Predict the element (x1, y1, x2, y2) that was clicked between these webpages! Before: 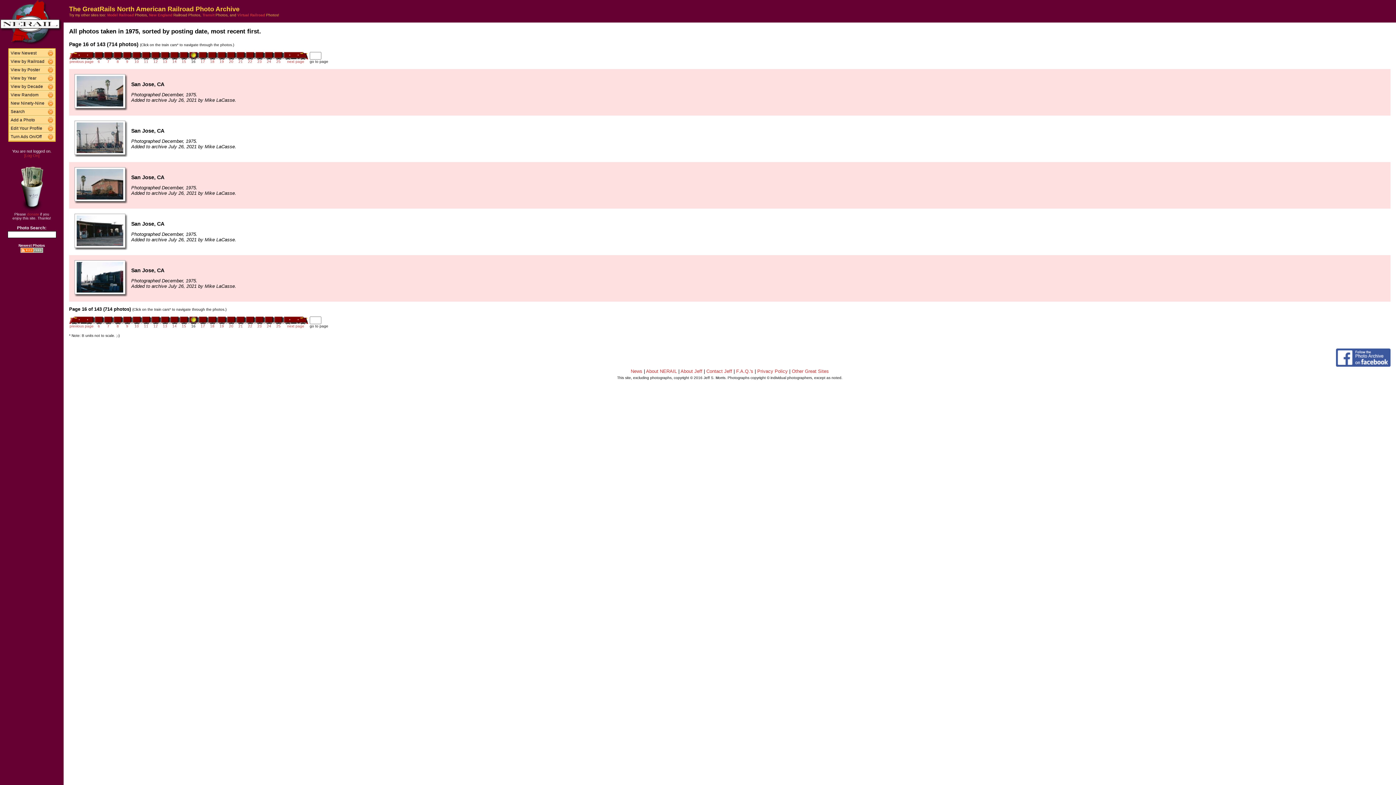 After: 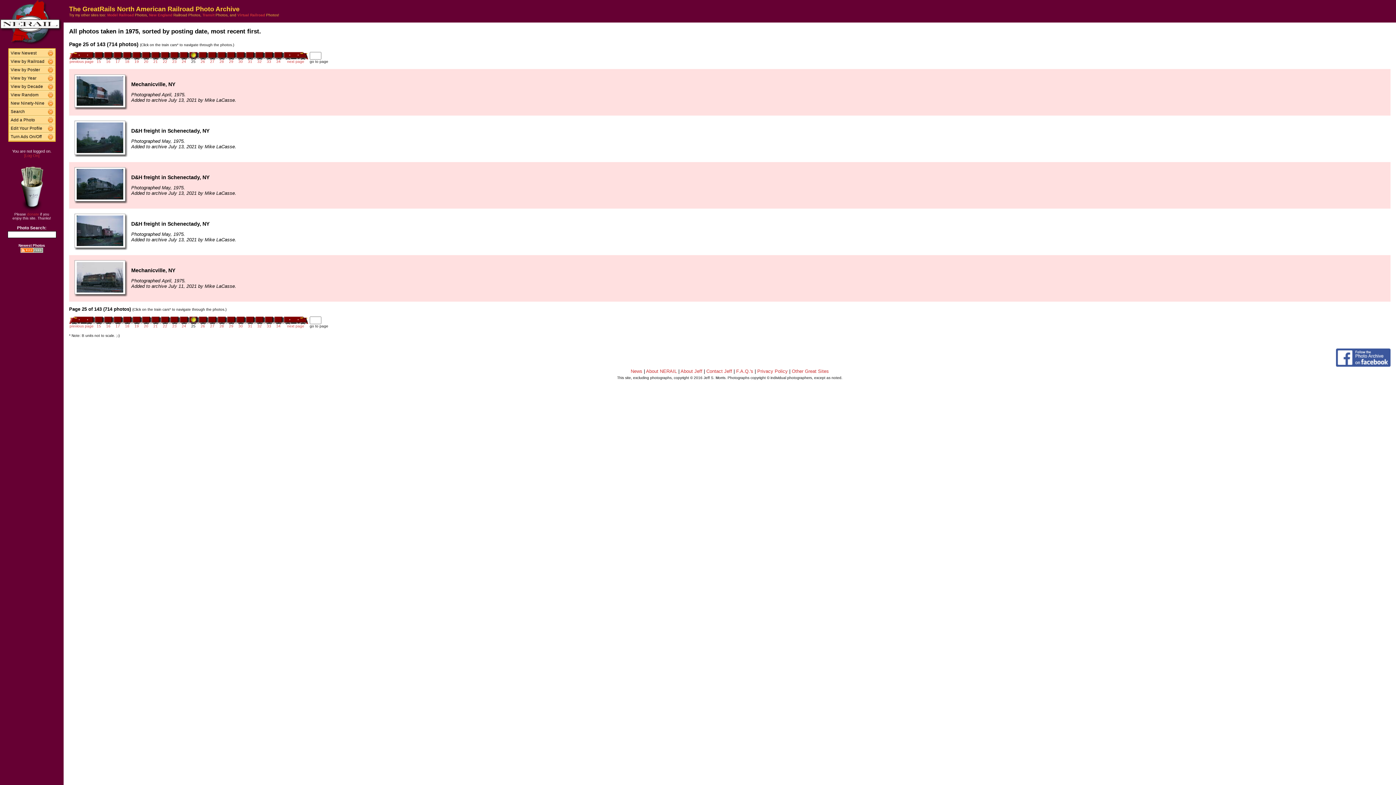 Action: bbox: (276, 322, 280, 328) label: 25